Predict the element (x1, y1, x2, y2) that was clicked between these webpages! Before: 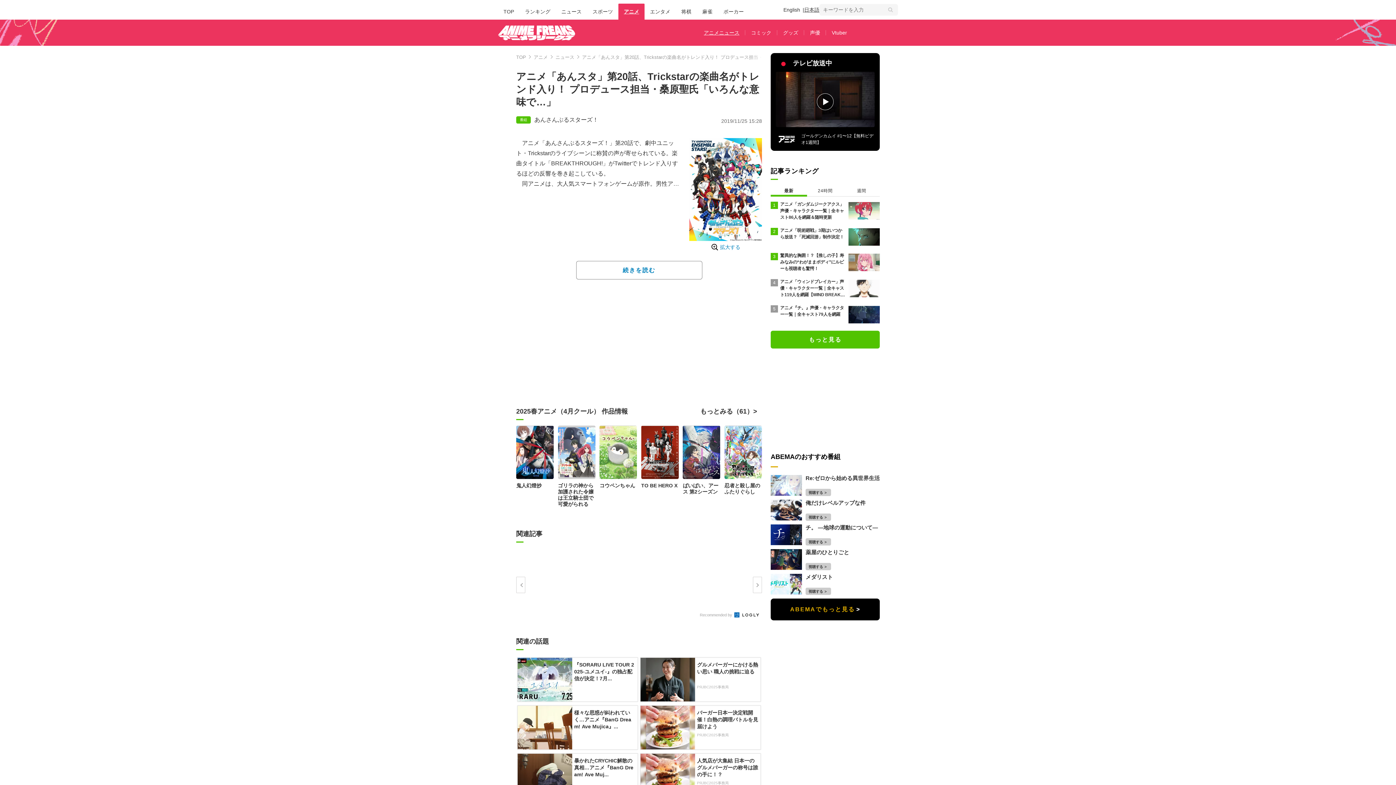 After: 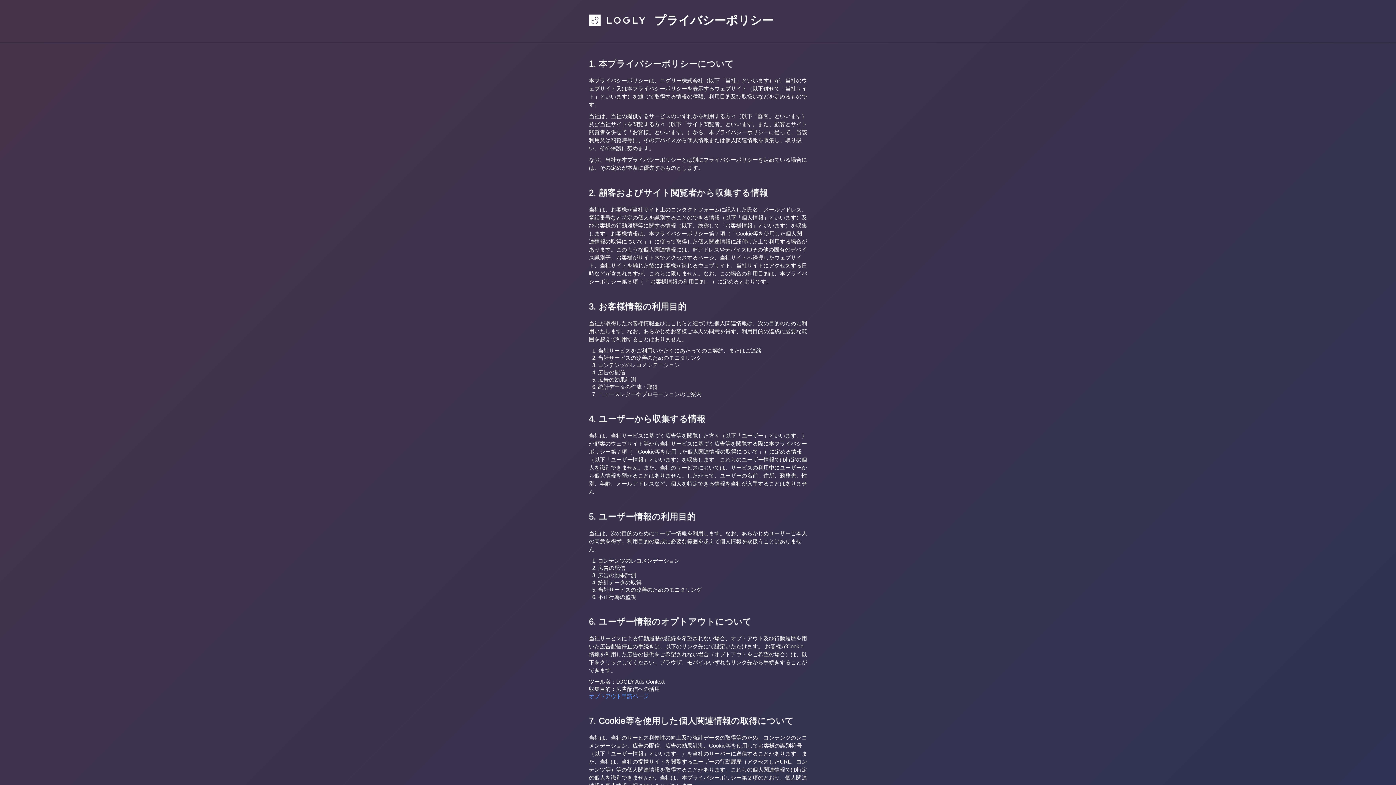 Action: label: Recommended by  bbox: (700, 613, 759, 617)